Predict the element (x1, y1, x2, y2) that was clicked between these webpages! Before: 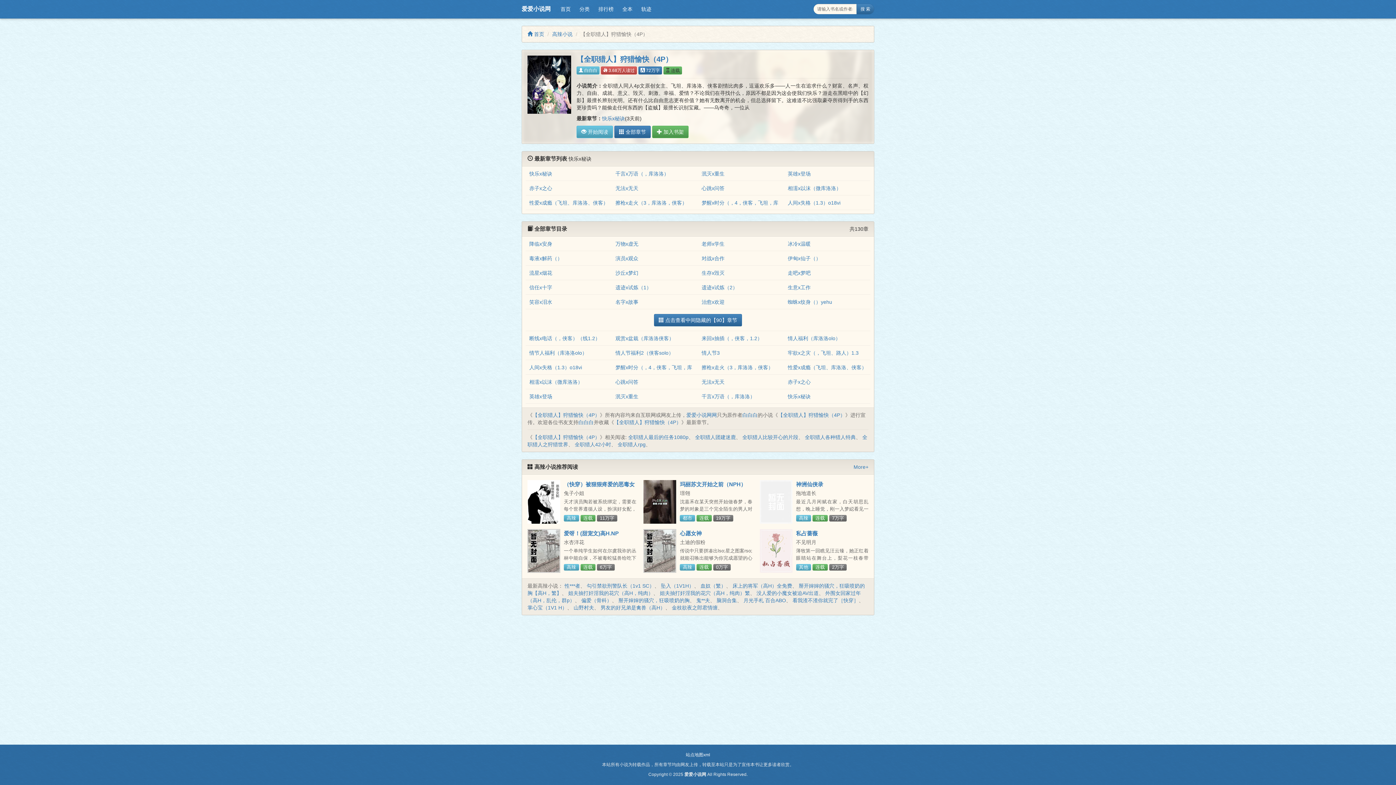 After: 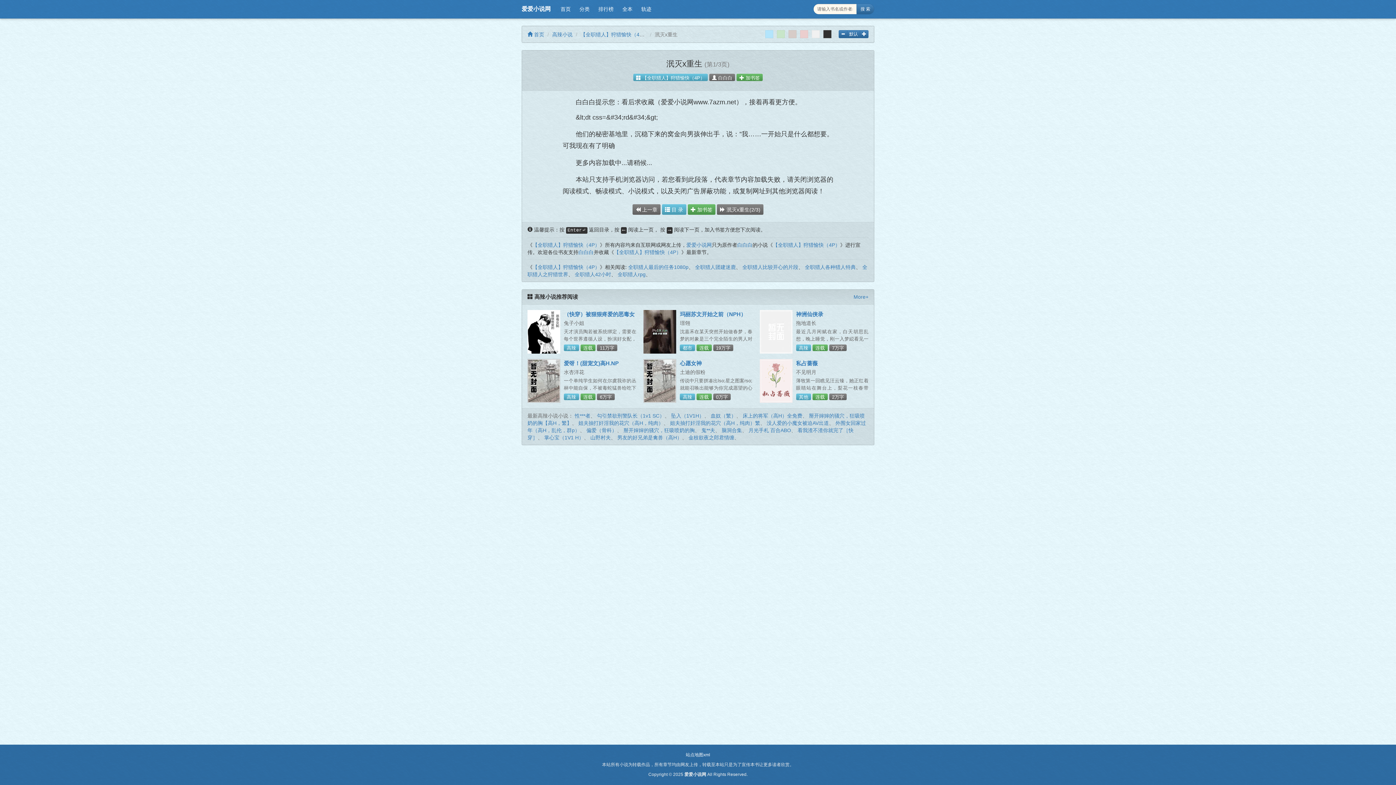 Action: bbox: (615, 393, 638, 399) label: 泯灭x重生